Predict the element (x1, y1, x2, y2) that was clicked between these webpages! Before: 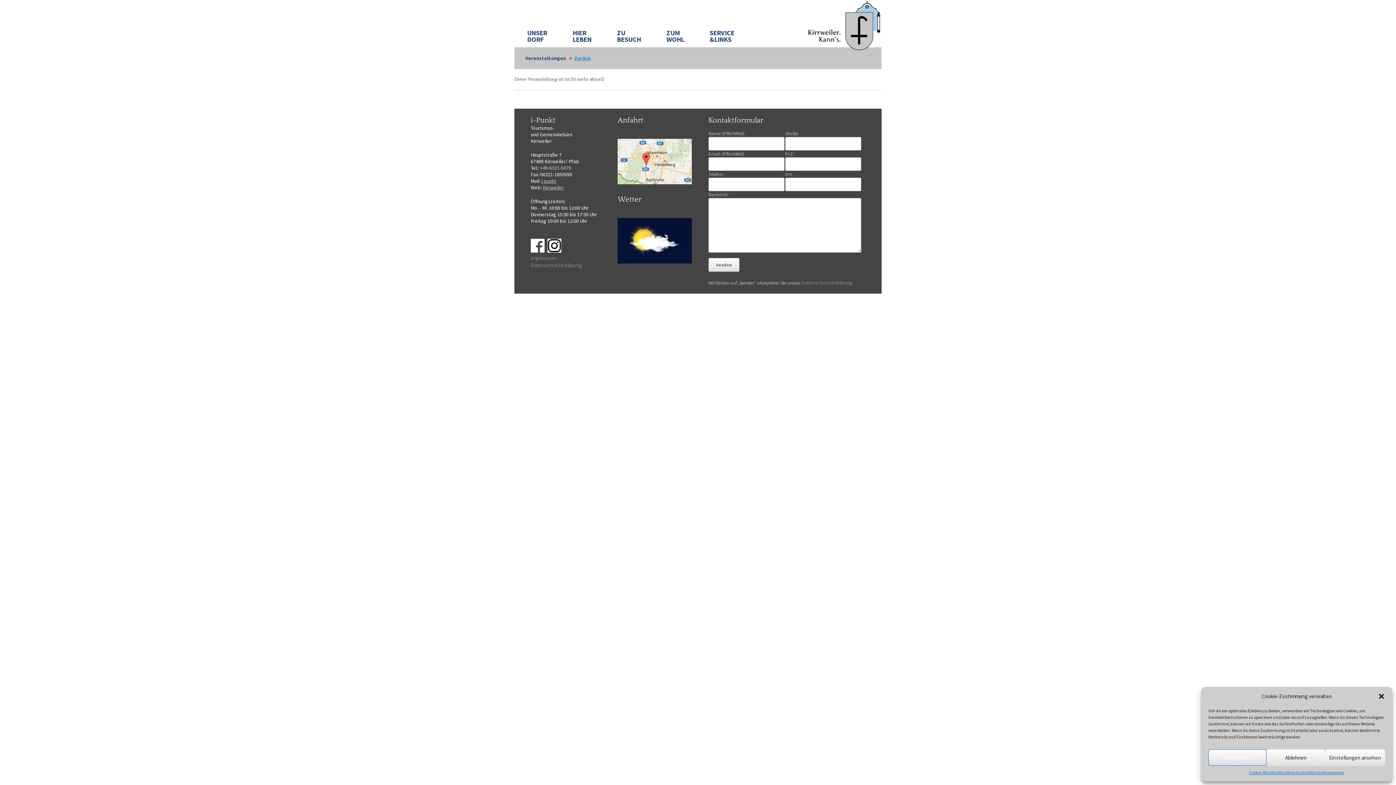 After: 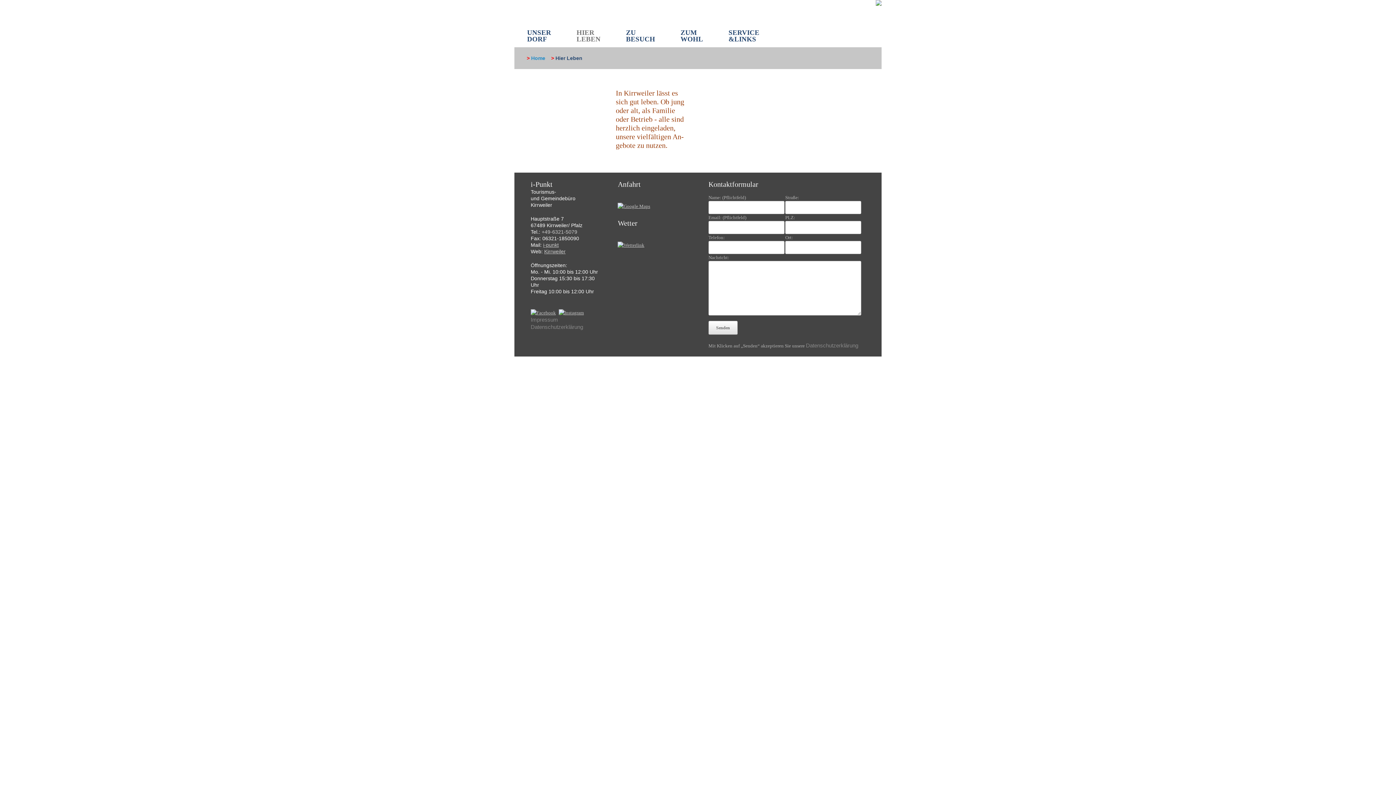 Action: bbox: (560, 22, 604, 47) label: HIER
LEBEN